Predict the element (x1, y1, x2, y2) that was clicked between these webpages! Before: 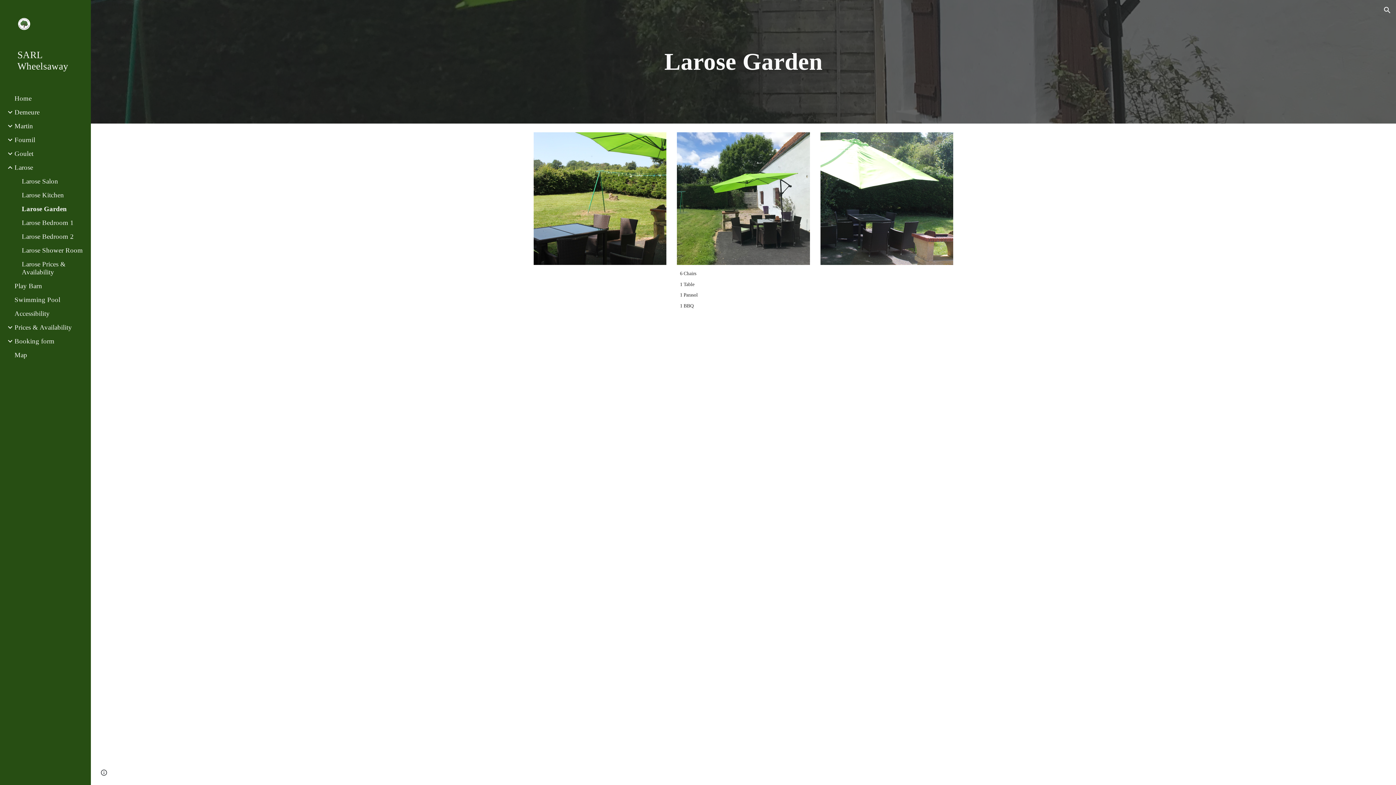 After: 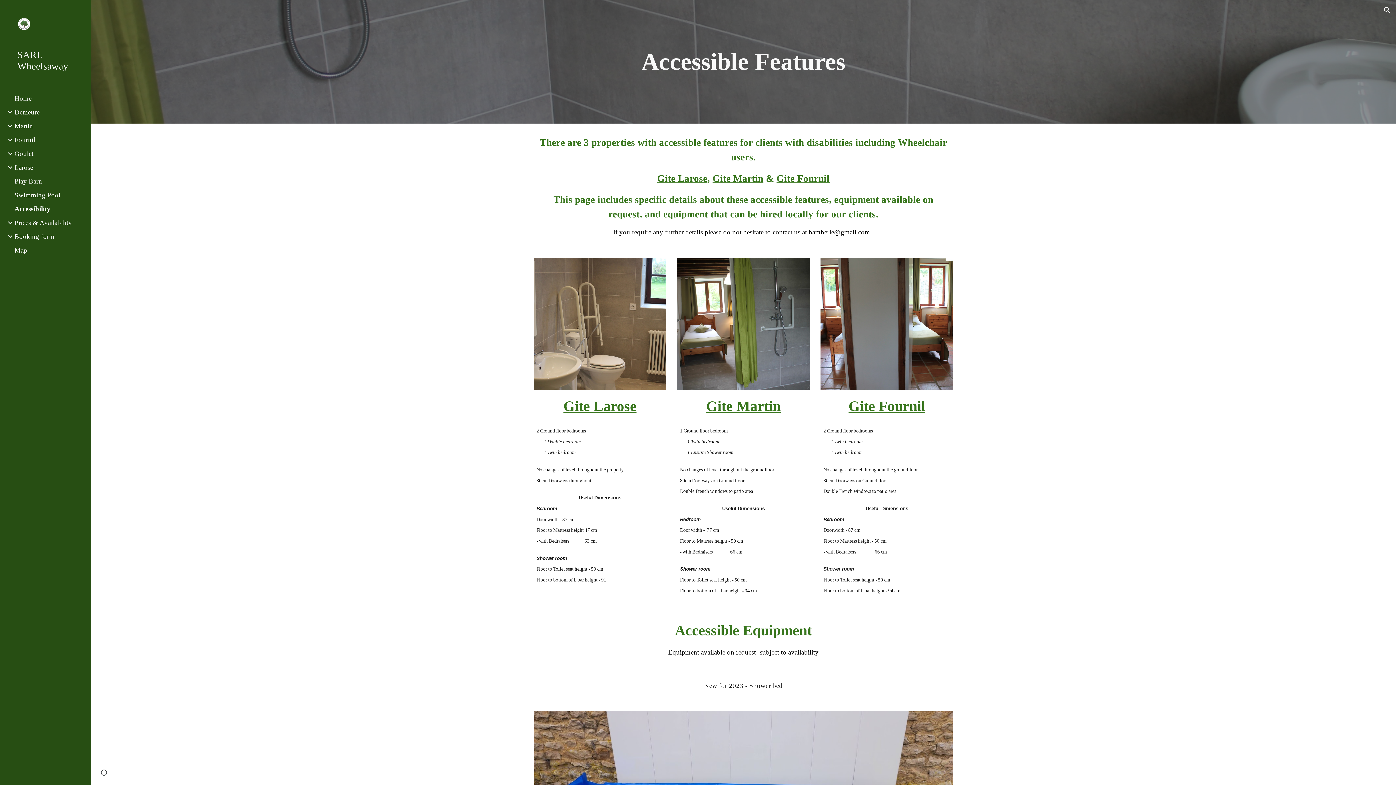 Action: label: Accessibility bbox: (13, 309, 86, 317)